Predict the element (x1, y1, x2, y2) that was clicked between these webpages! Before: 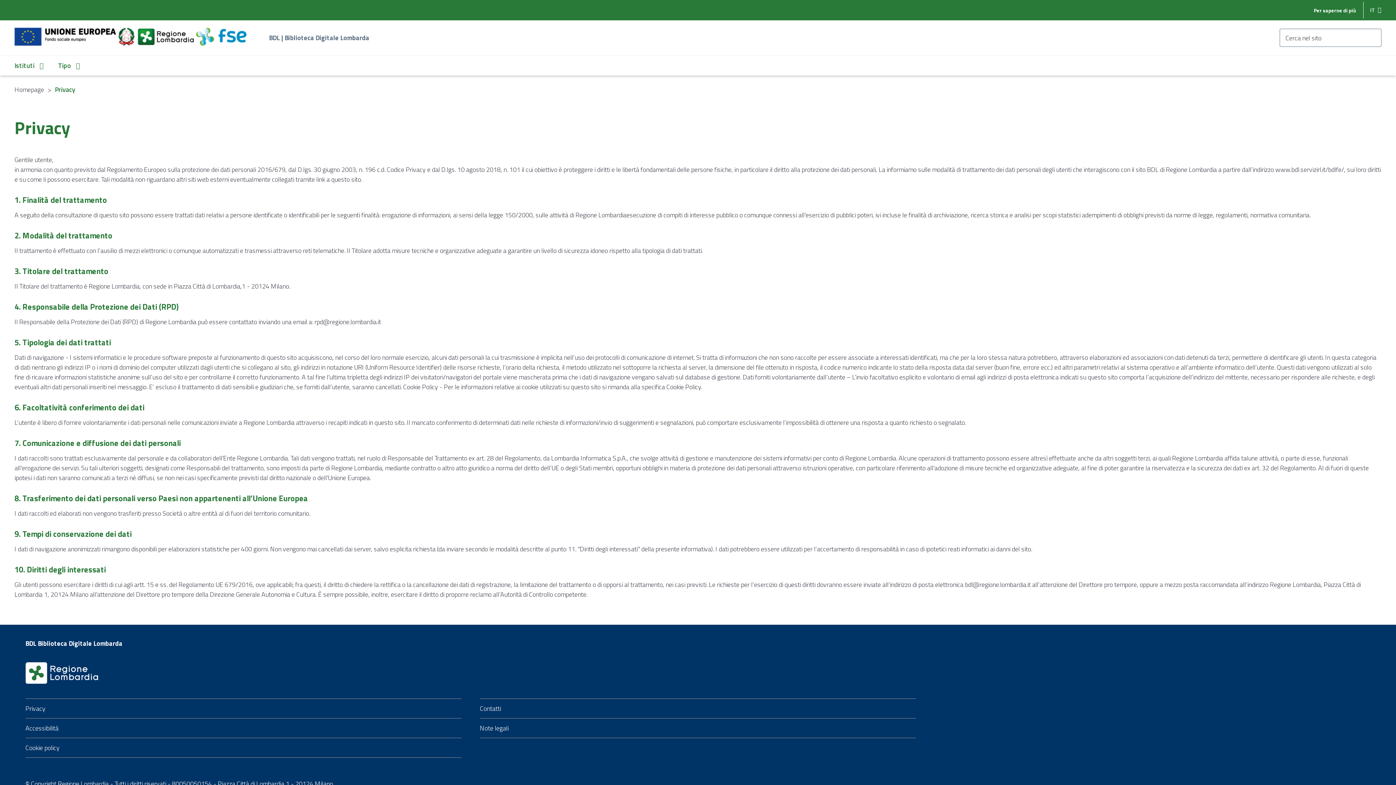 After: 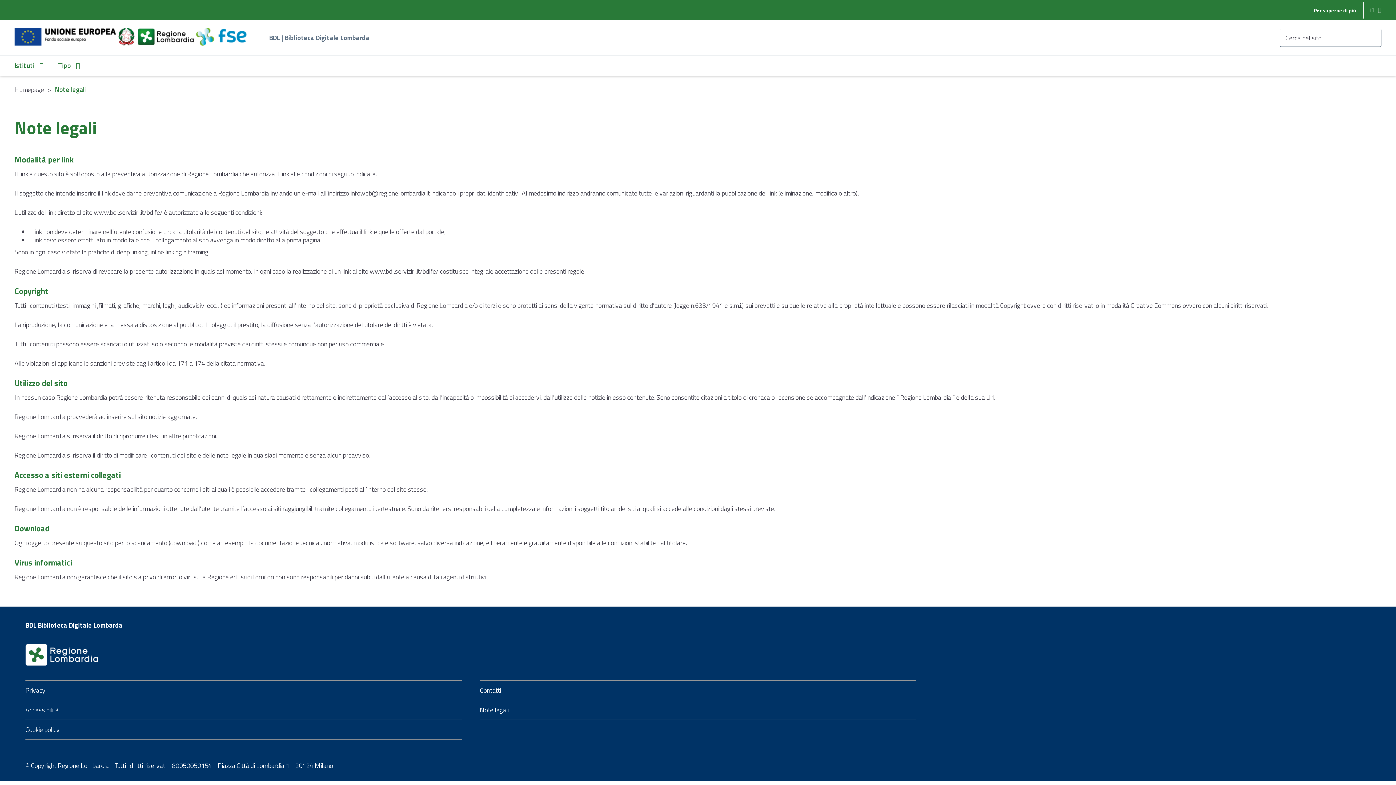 Action: bbox: (479, 723, 508, 733) label: Note legali